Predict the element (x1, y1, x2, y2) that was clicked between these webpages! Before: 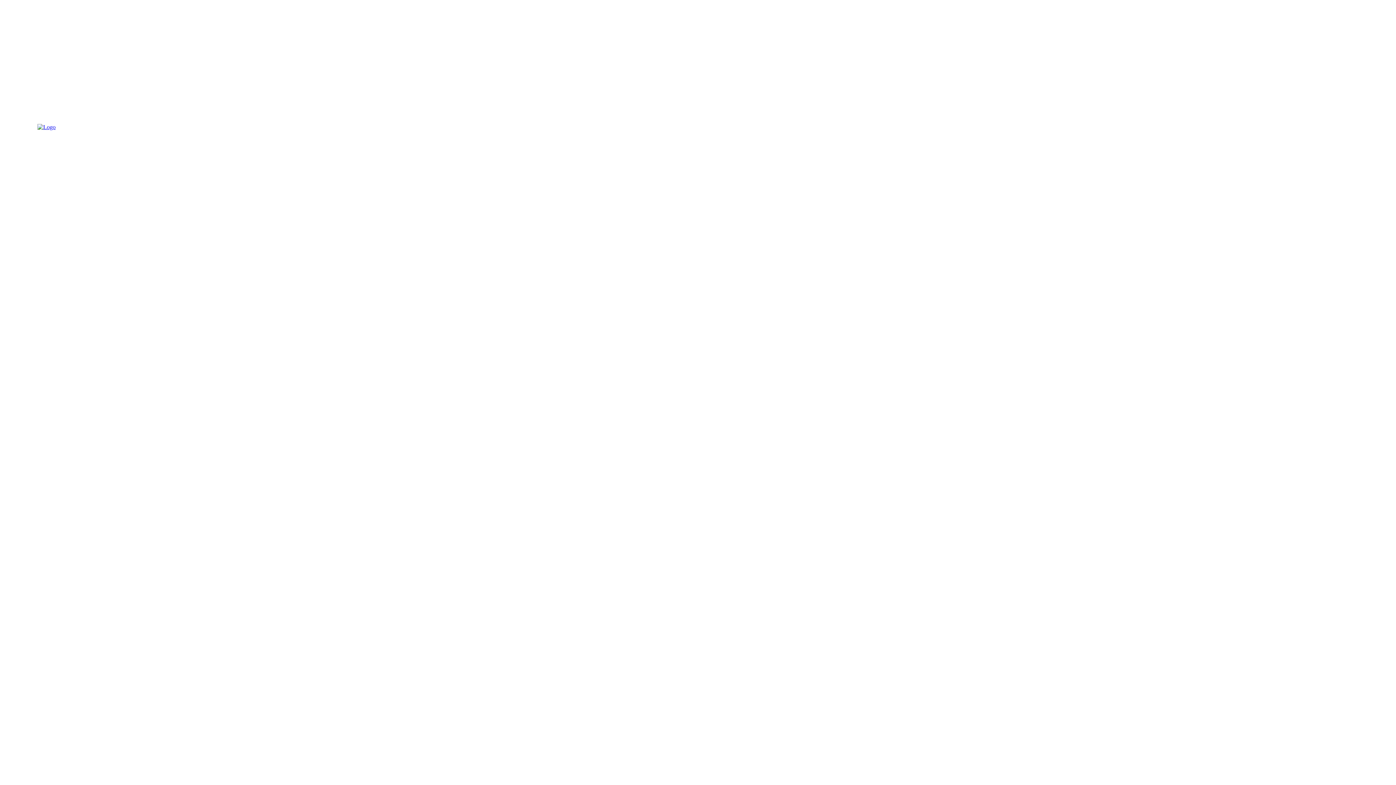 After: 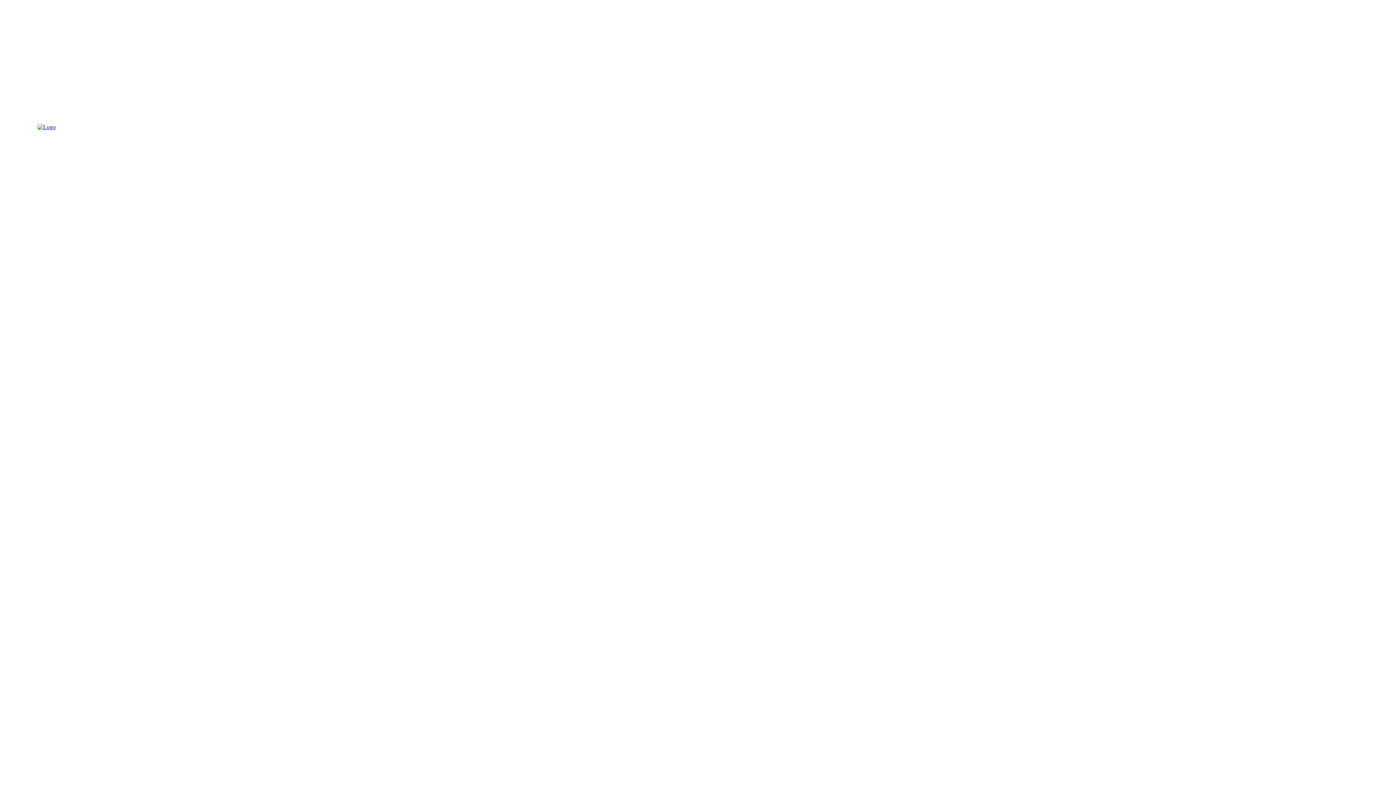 Action: bbox: (70, 770, 82, 782)